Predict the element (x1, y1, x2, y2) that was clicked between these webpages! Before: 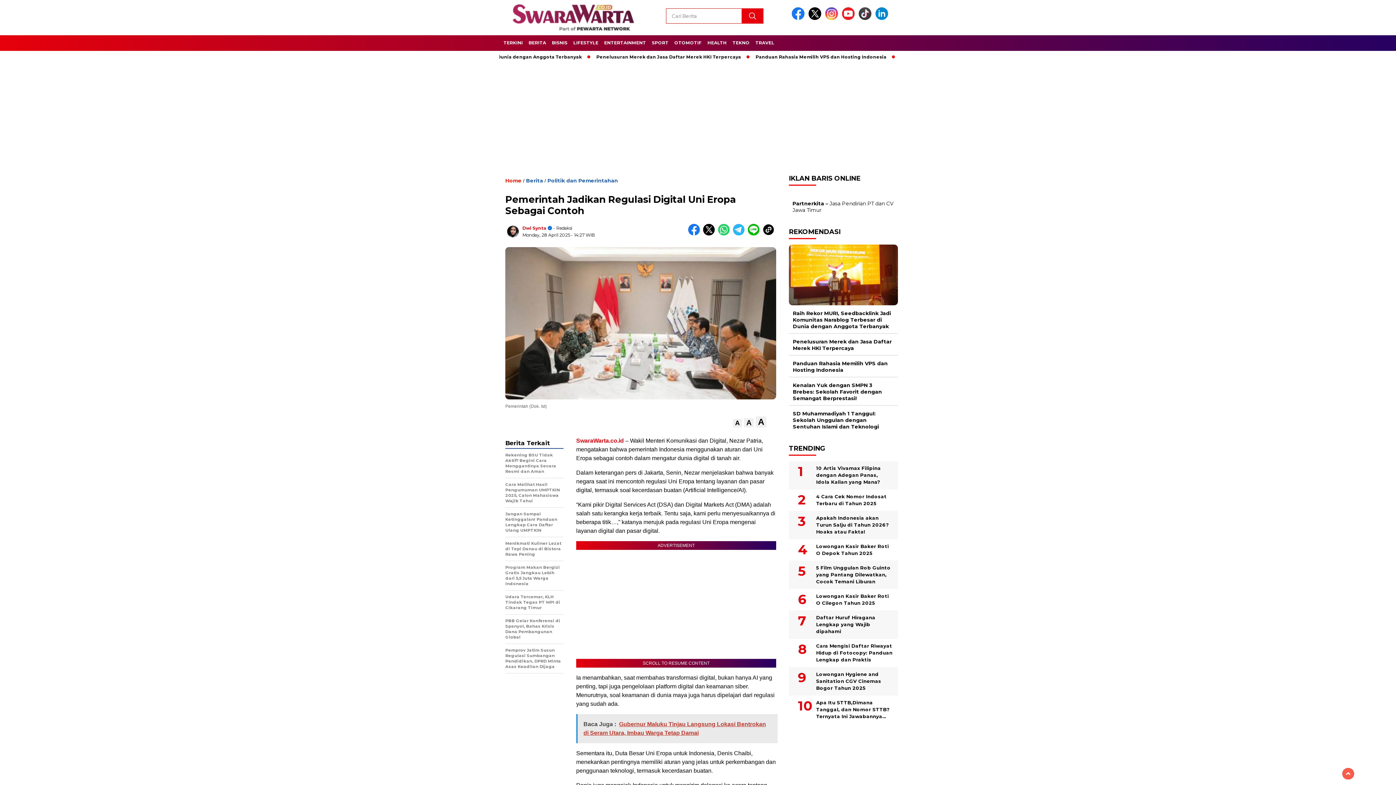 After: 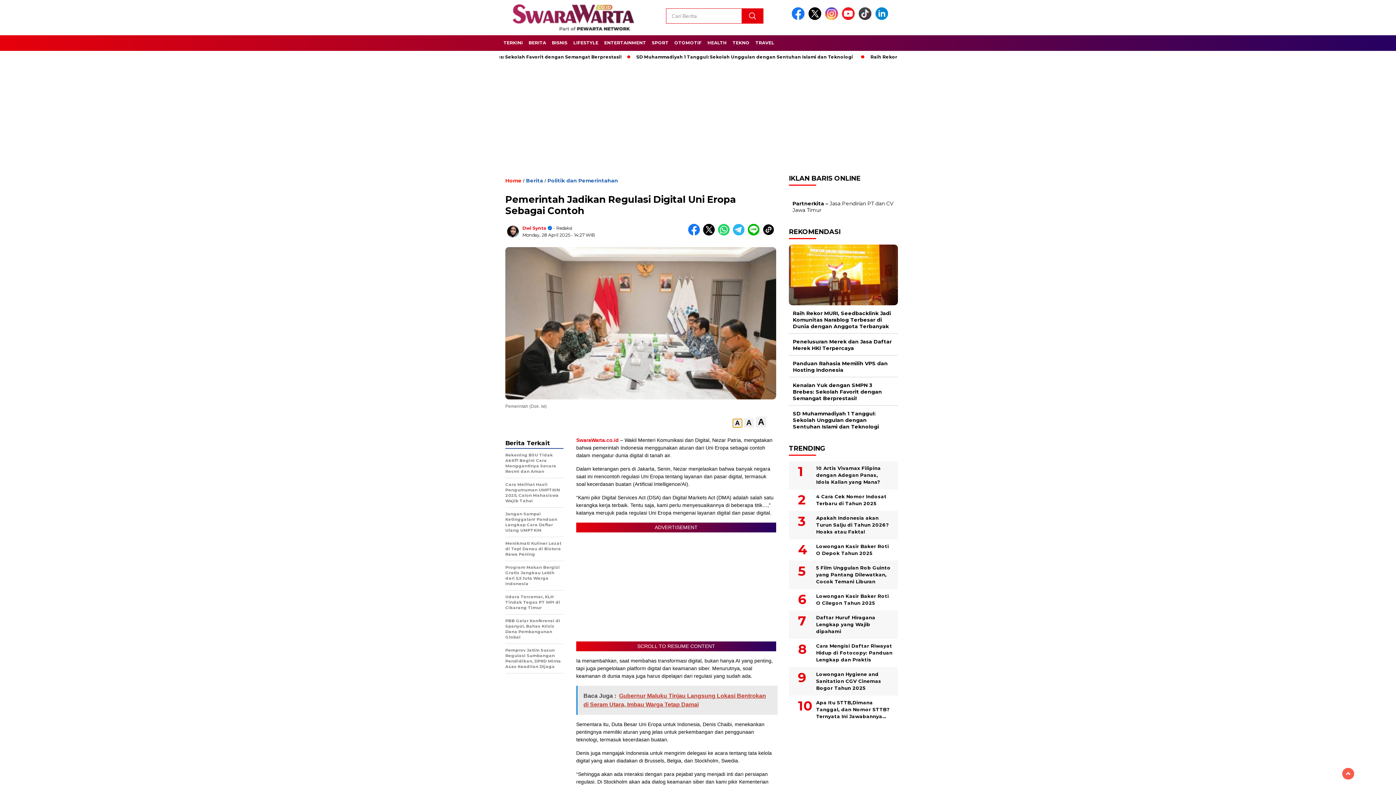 Action: bbox: (733, 419, 742, 427) label: A